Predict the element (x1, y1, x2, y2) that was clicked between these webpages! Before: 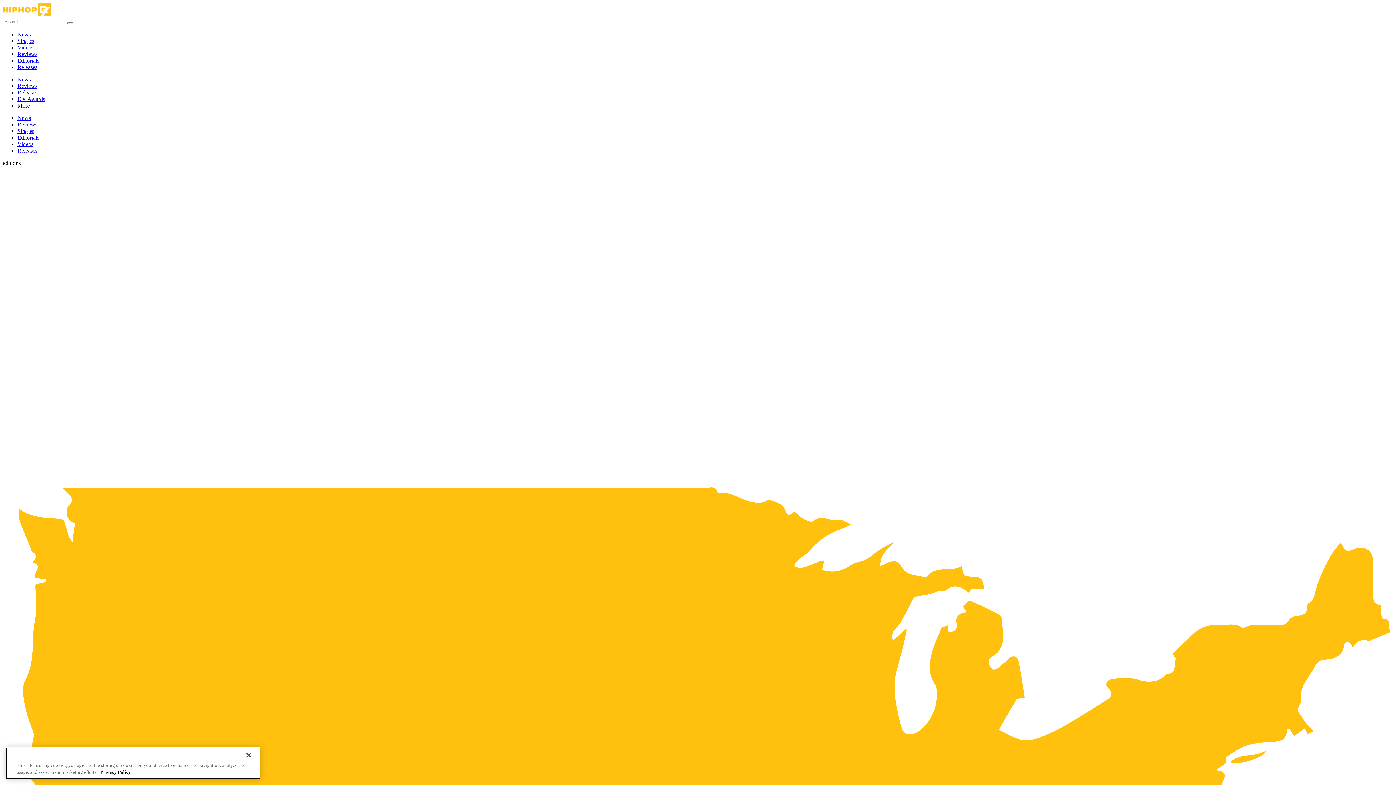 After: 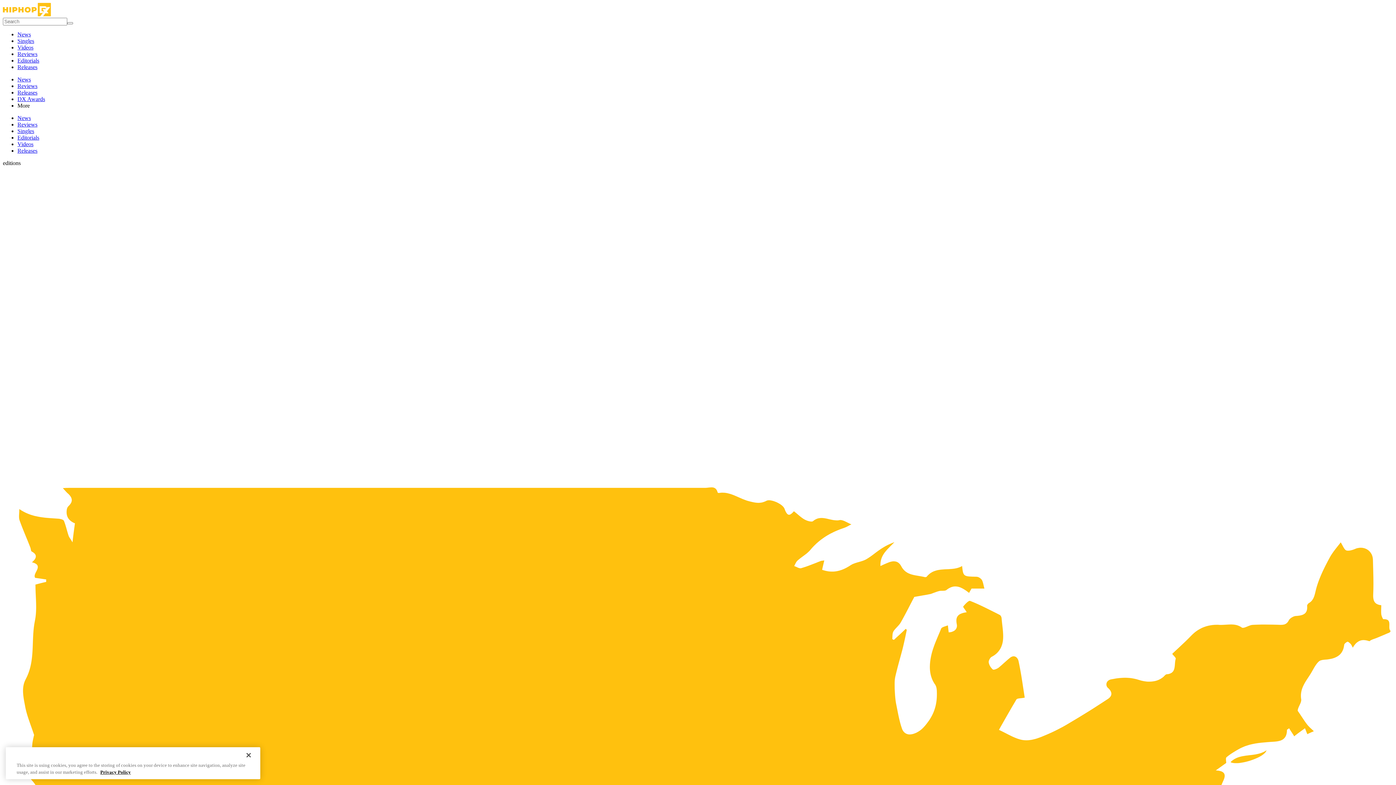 Action: bbox: (17, 147, 37, 153) label: Releases